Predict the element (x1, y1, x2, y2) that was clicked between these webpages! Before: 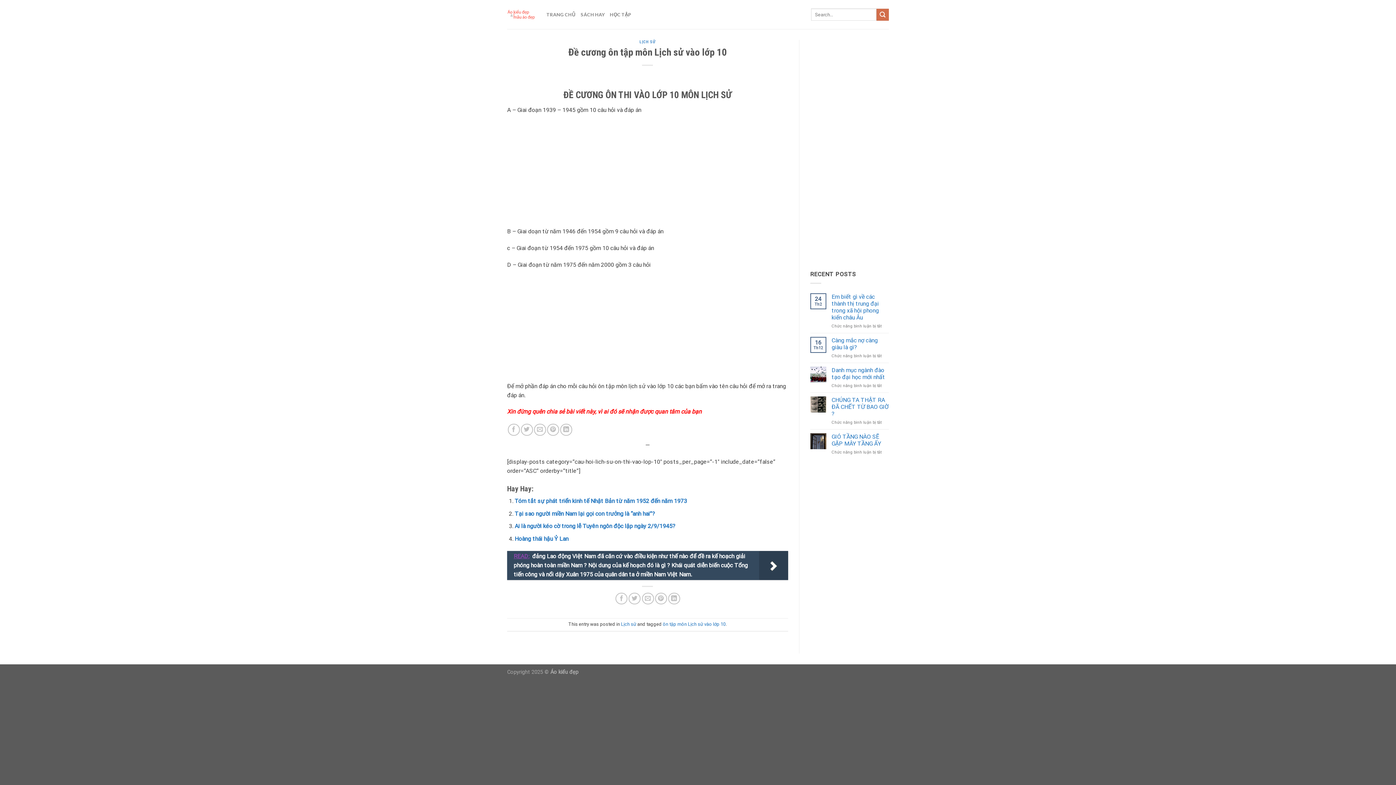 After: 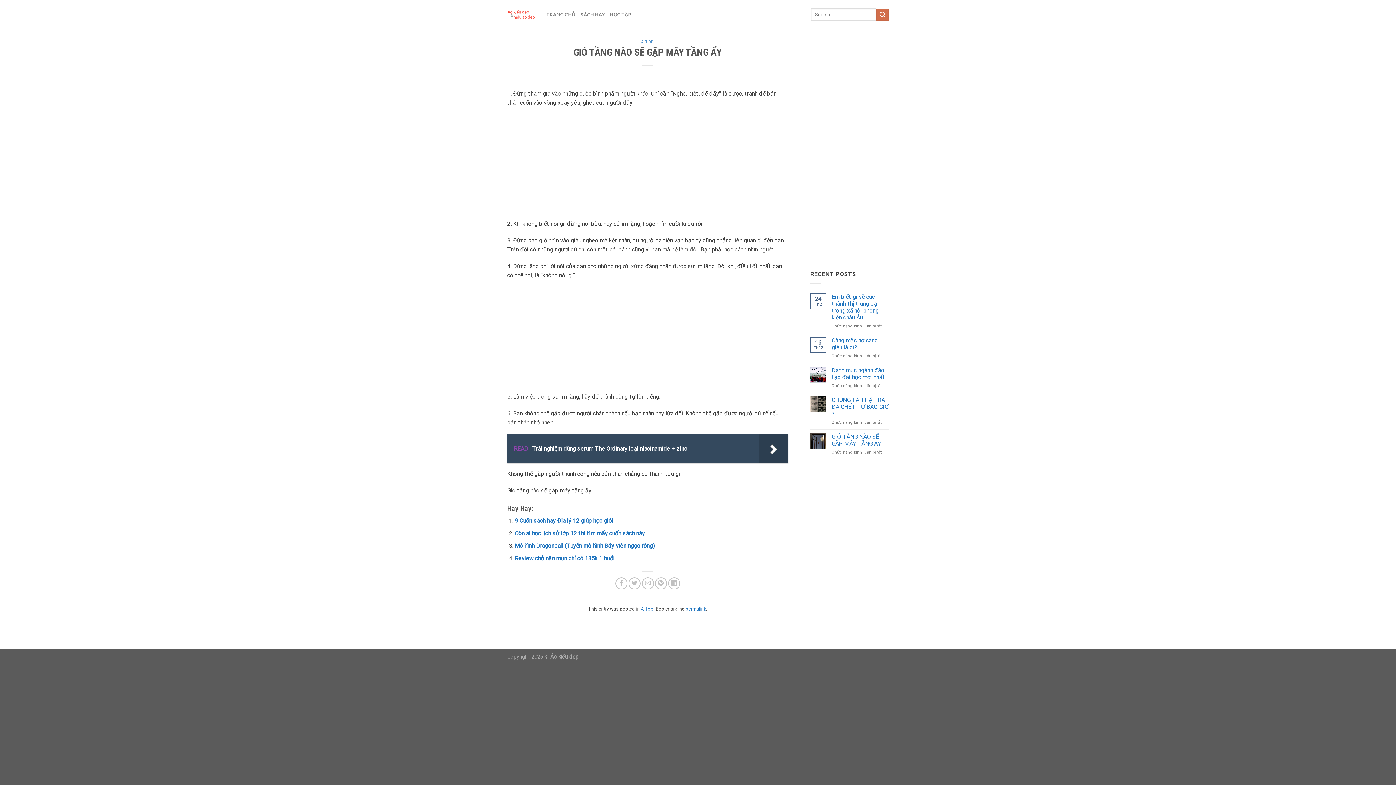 Action: bbox: (831, 433, 889, 447) label: GIÓ TẦNG NÀO SẼ GẶP MÂY TẦNG ẤY